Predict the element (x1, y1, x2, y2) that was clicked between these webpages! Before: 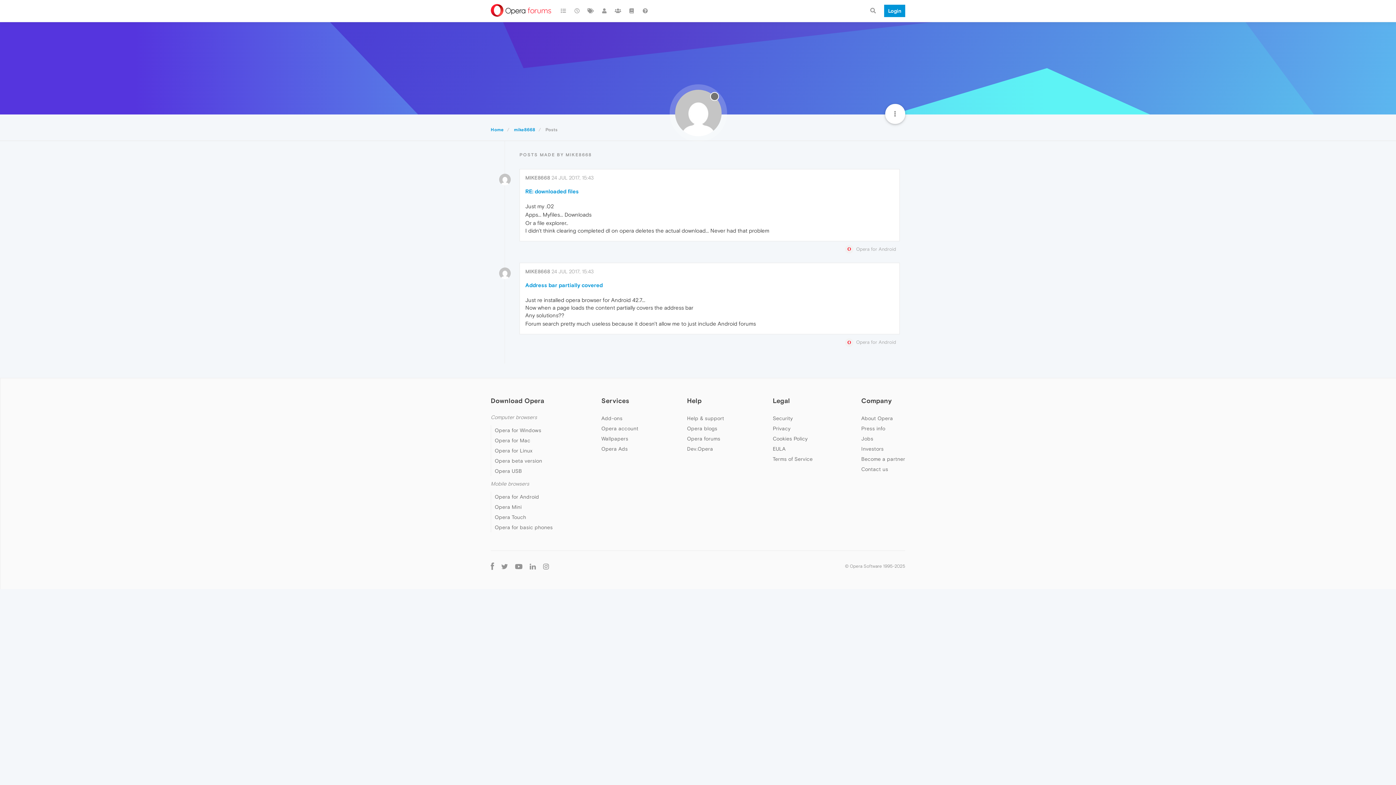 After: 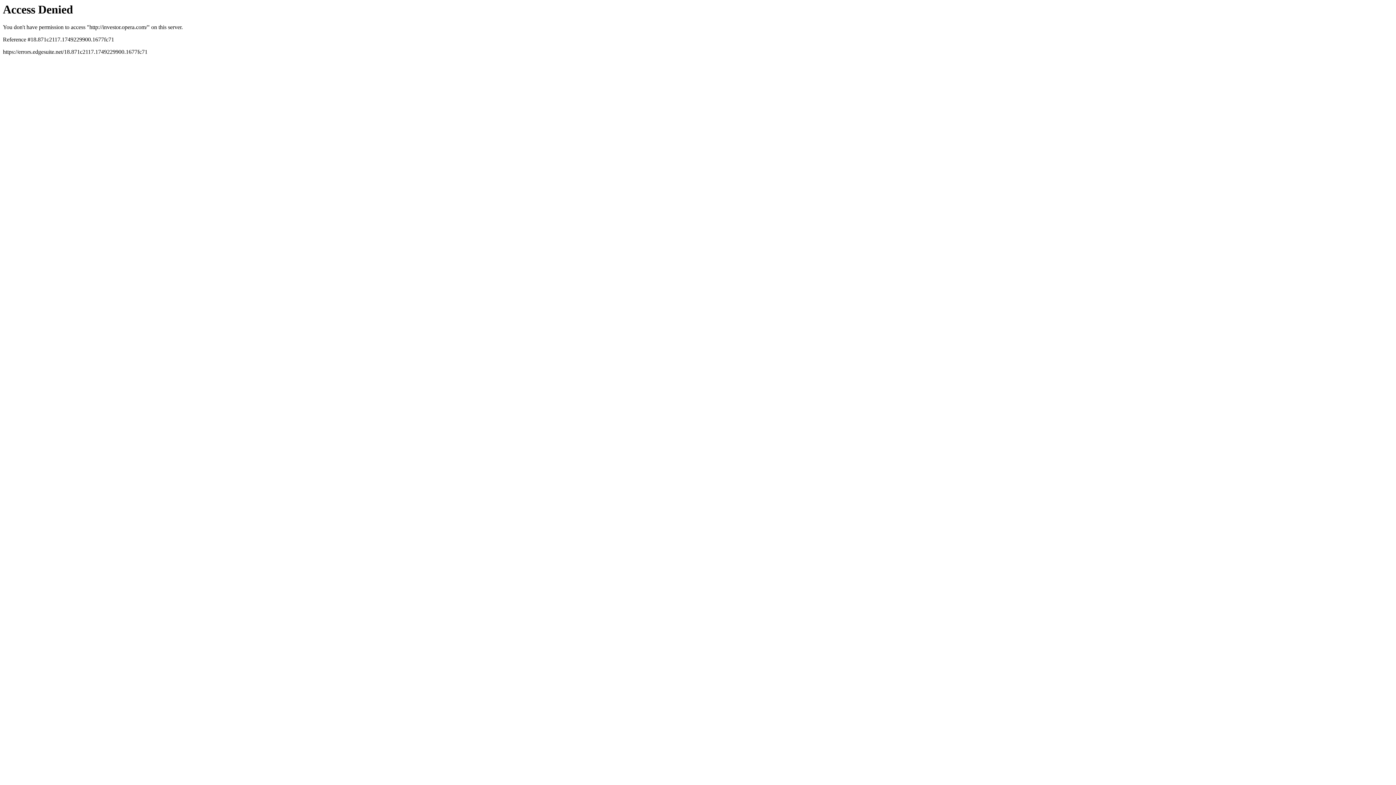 Action: bbox: (861, 446, 883, 451) label: Investors